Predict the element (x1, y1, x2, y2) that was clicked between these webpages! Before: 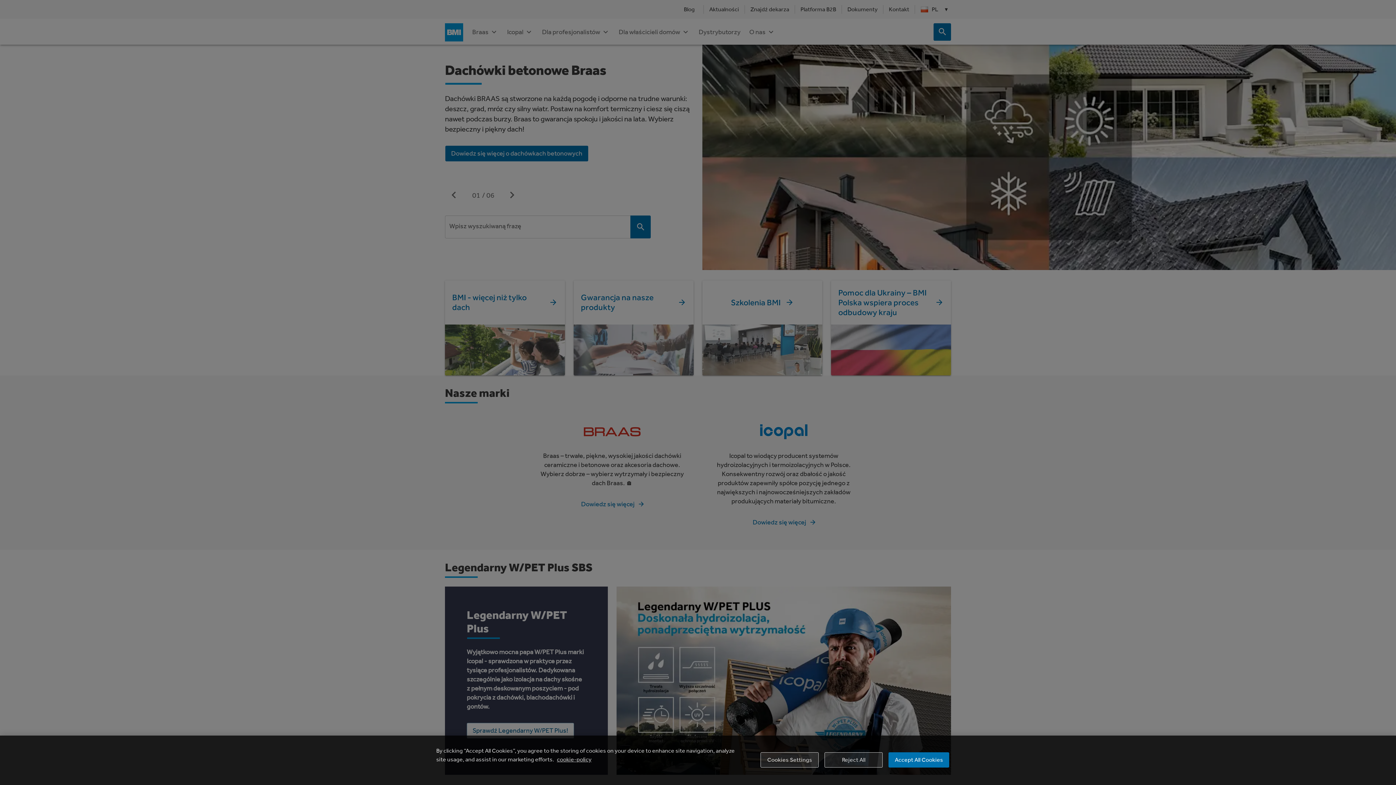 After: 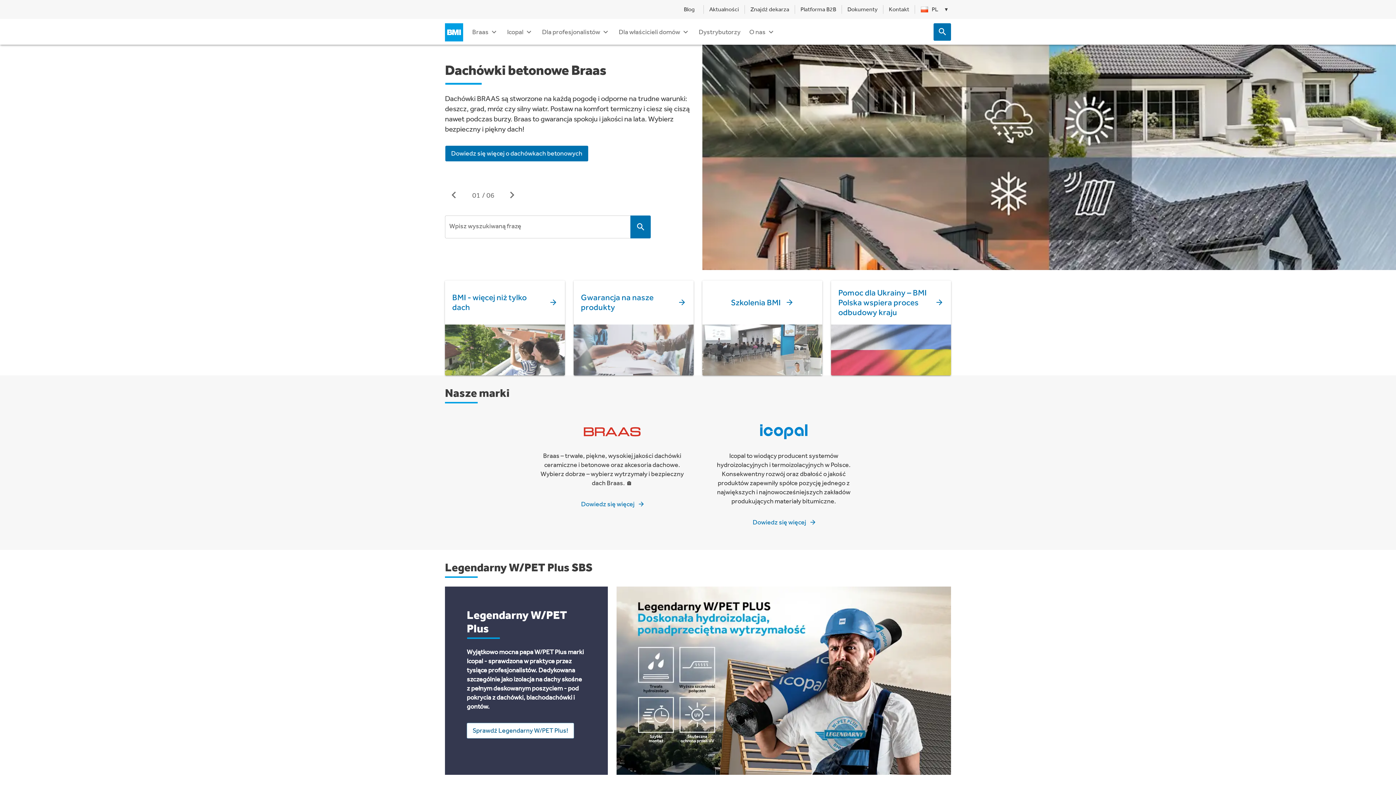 Action: label: Reject All bbox: (824, 752, 883, 768)